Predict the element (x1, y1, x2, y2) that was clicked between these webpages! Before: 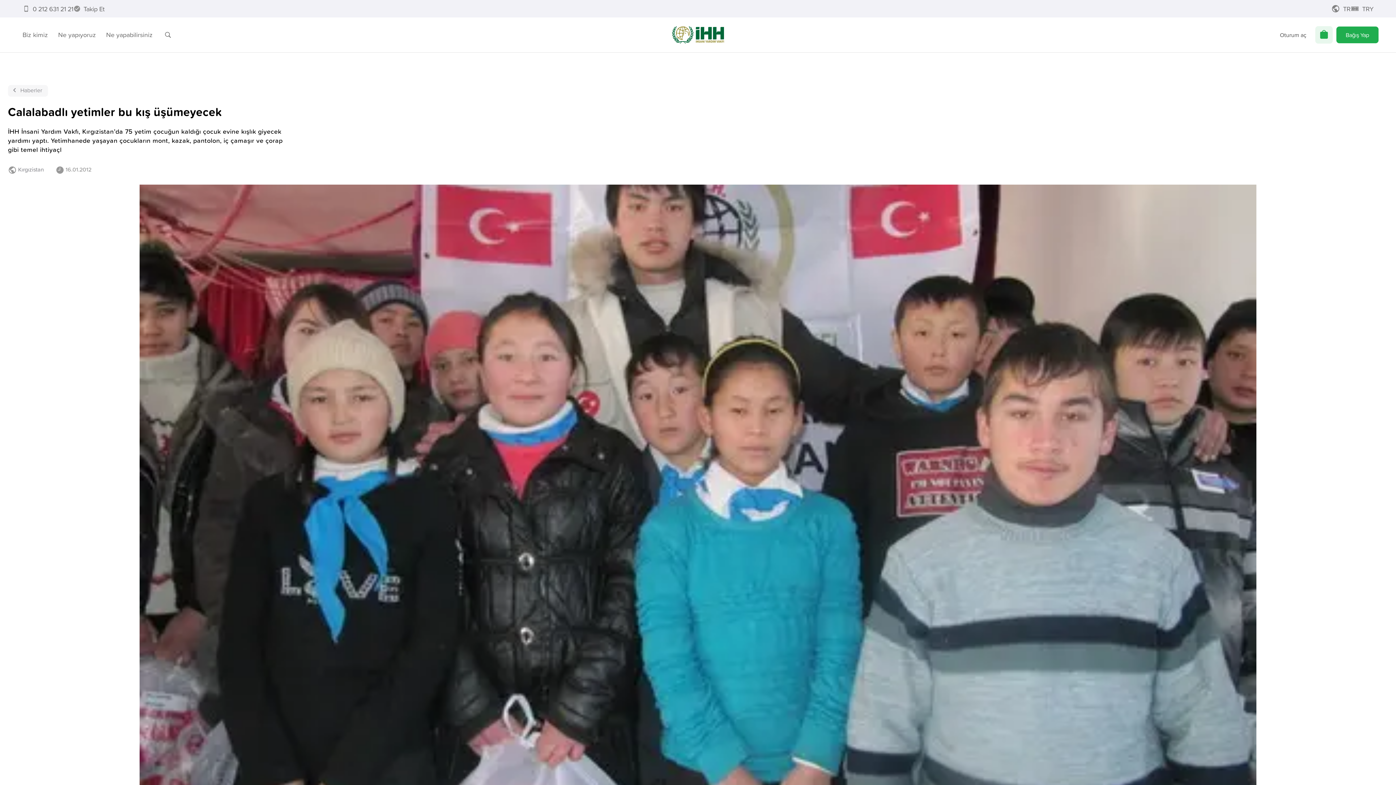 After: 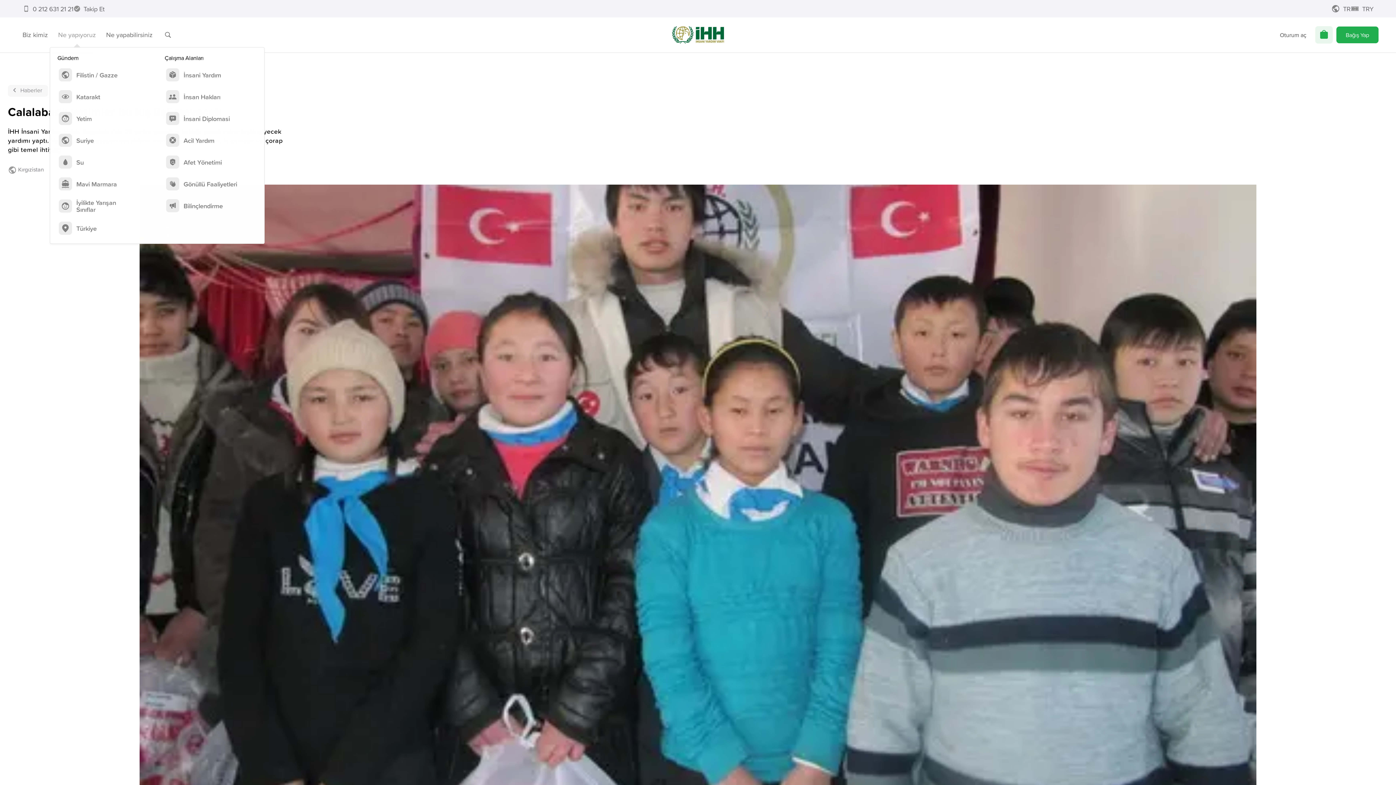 Action: label: Ne yapıyoruz bbox: (53, 26, 101, 43)